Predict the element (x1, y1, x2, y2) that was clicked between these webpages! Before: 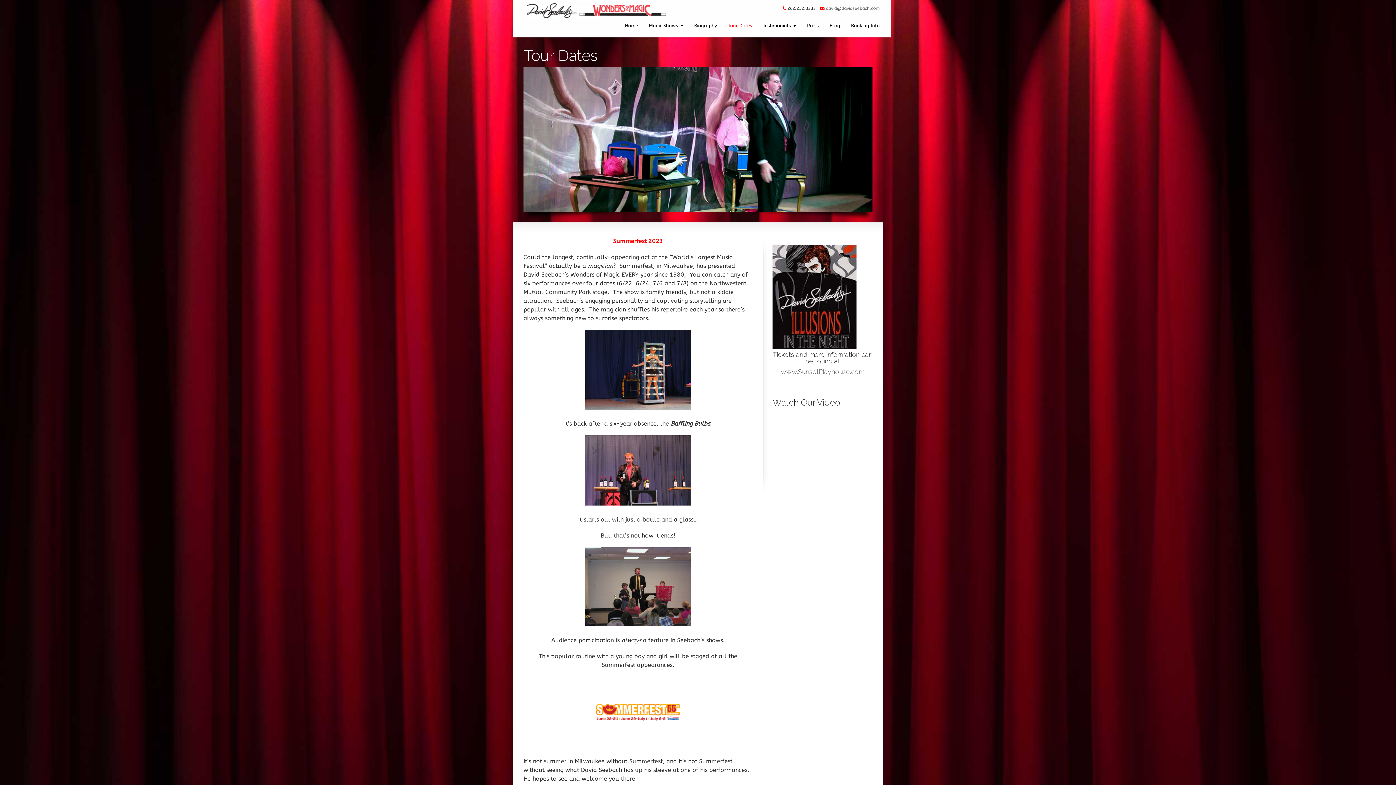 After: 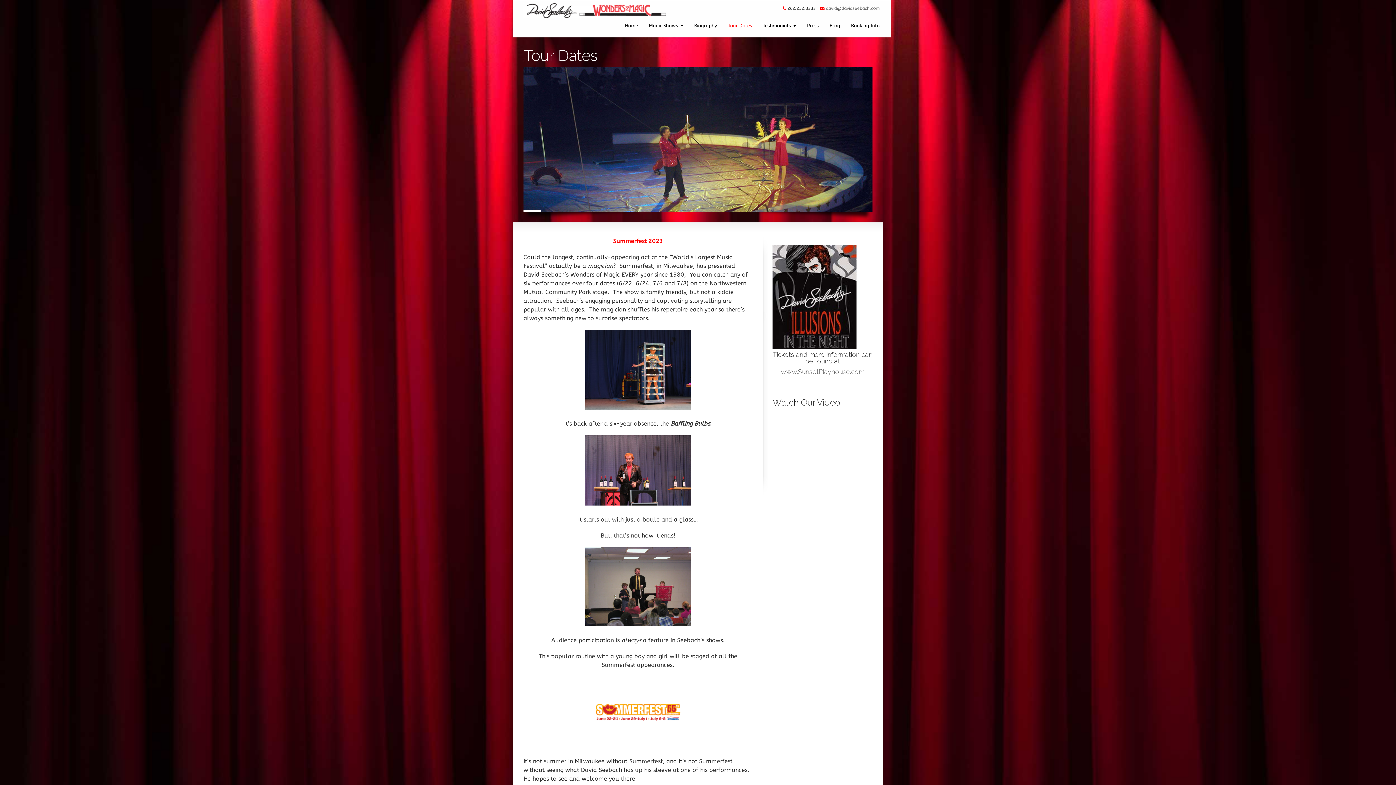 Action: bbox: (722, 15, 757, 37) label: Tour Dates